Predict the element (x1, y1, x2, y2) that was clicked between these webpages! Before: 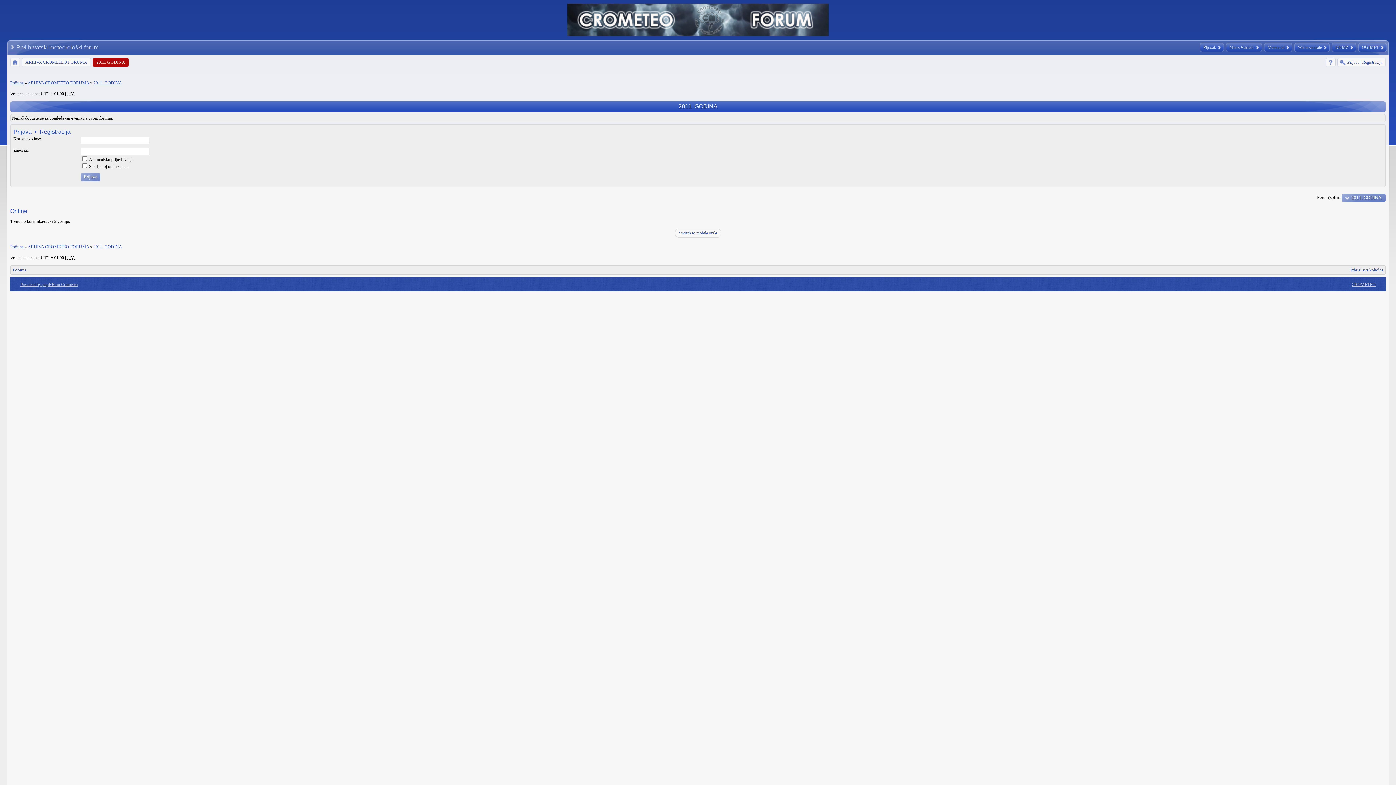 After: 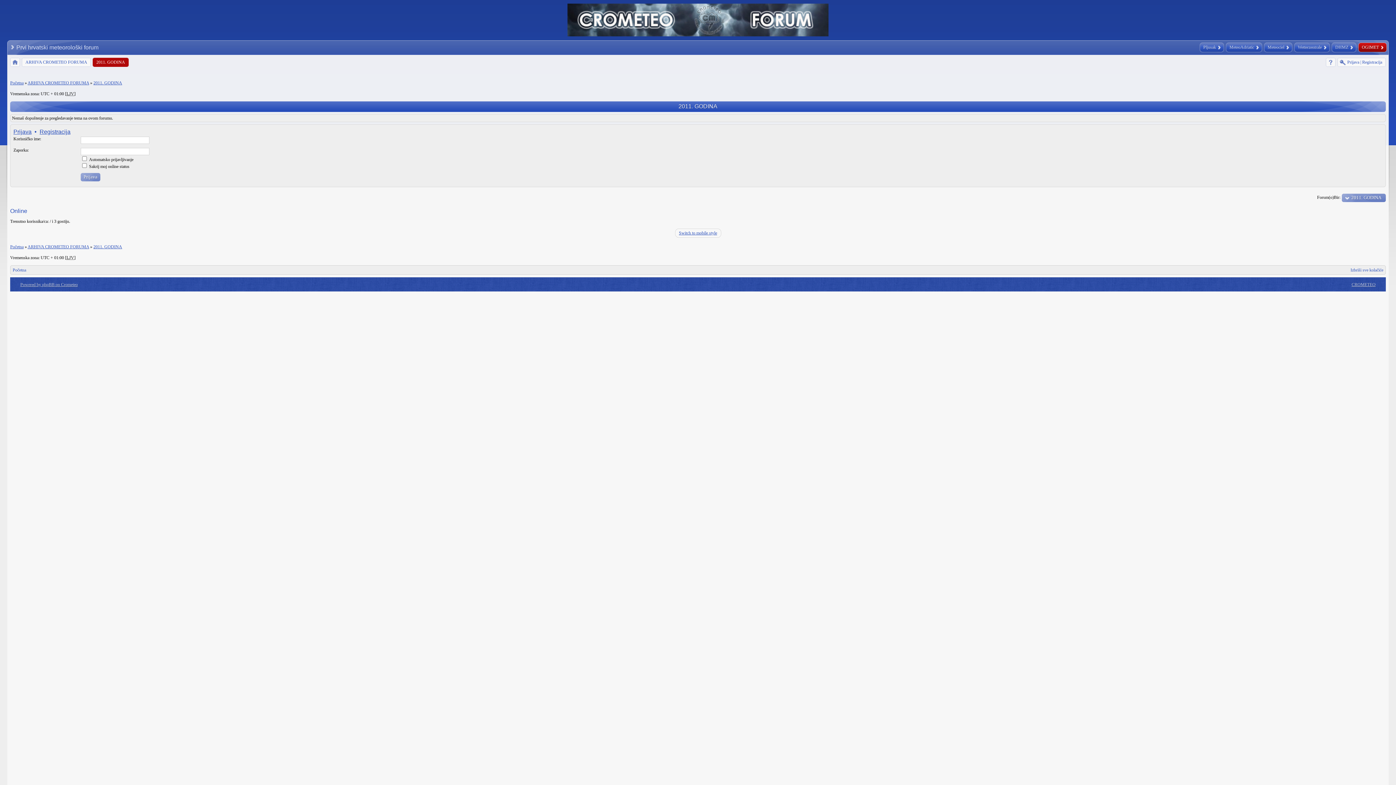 Action: label: OGIMET bbox: (1362, 42, 1380, 52)